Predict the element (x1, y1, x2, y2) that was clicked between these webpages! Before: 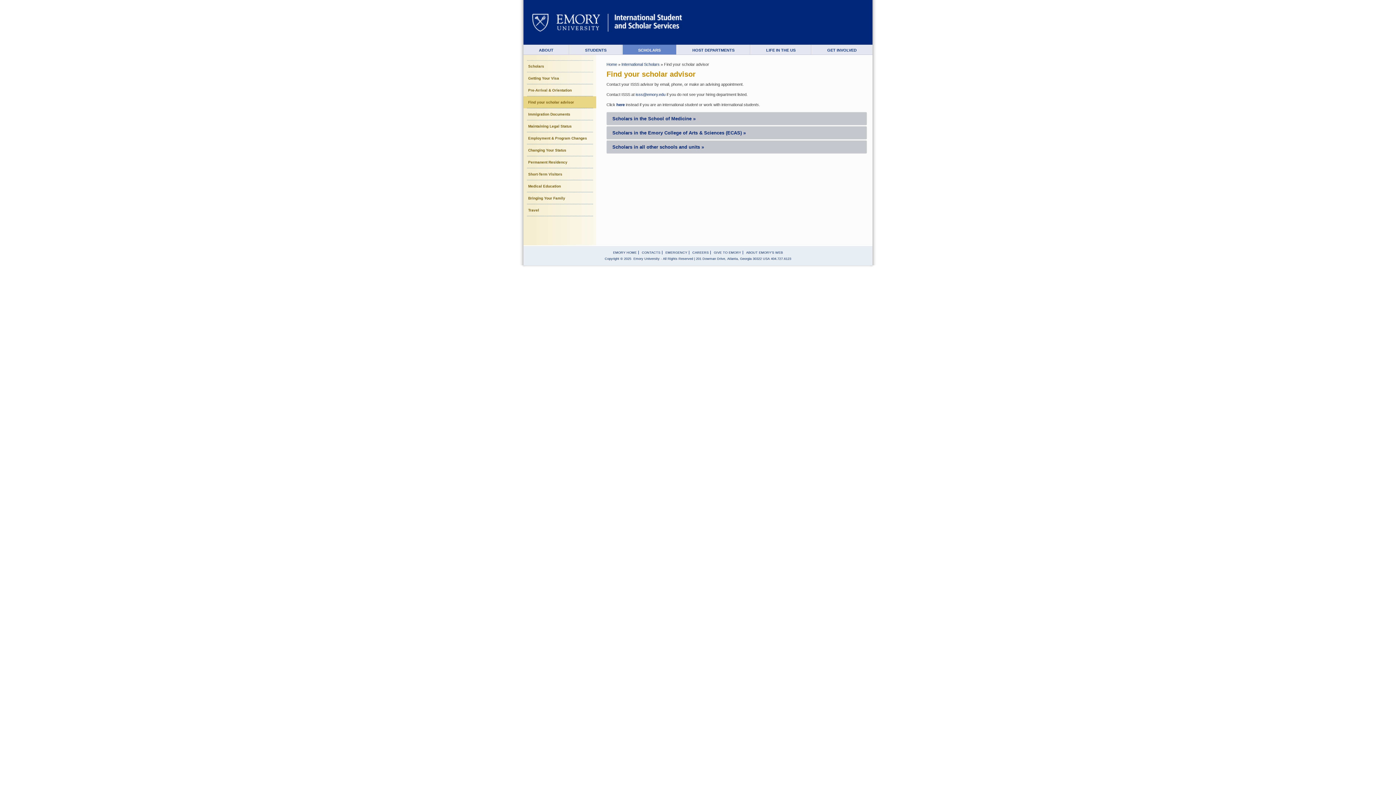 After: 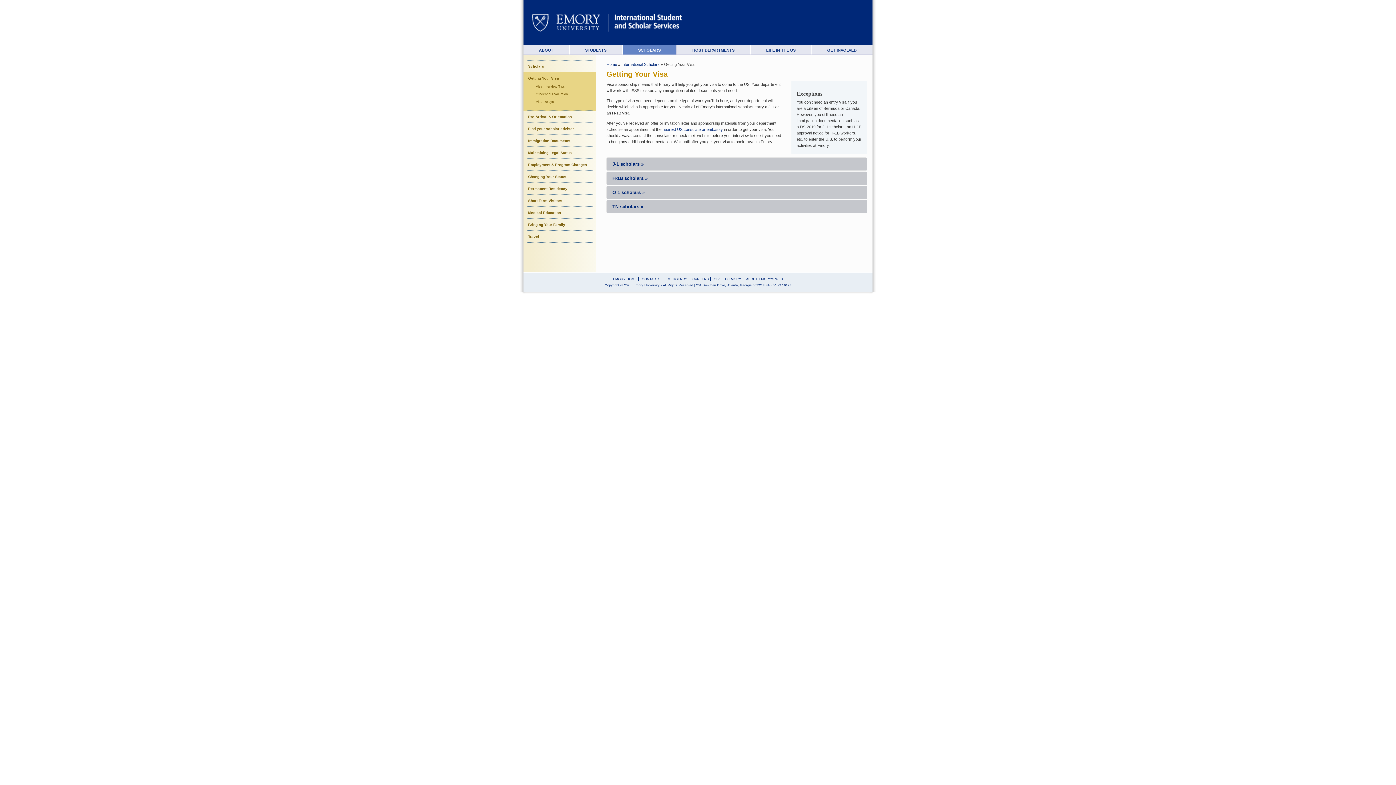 Action: bbox: (523, 72, 596, 84) label: Getting Your Visa